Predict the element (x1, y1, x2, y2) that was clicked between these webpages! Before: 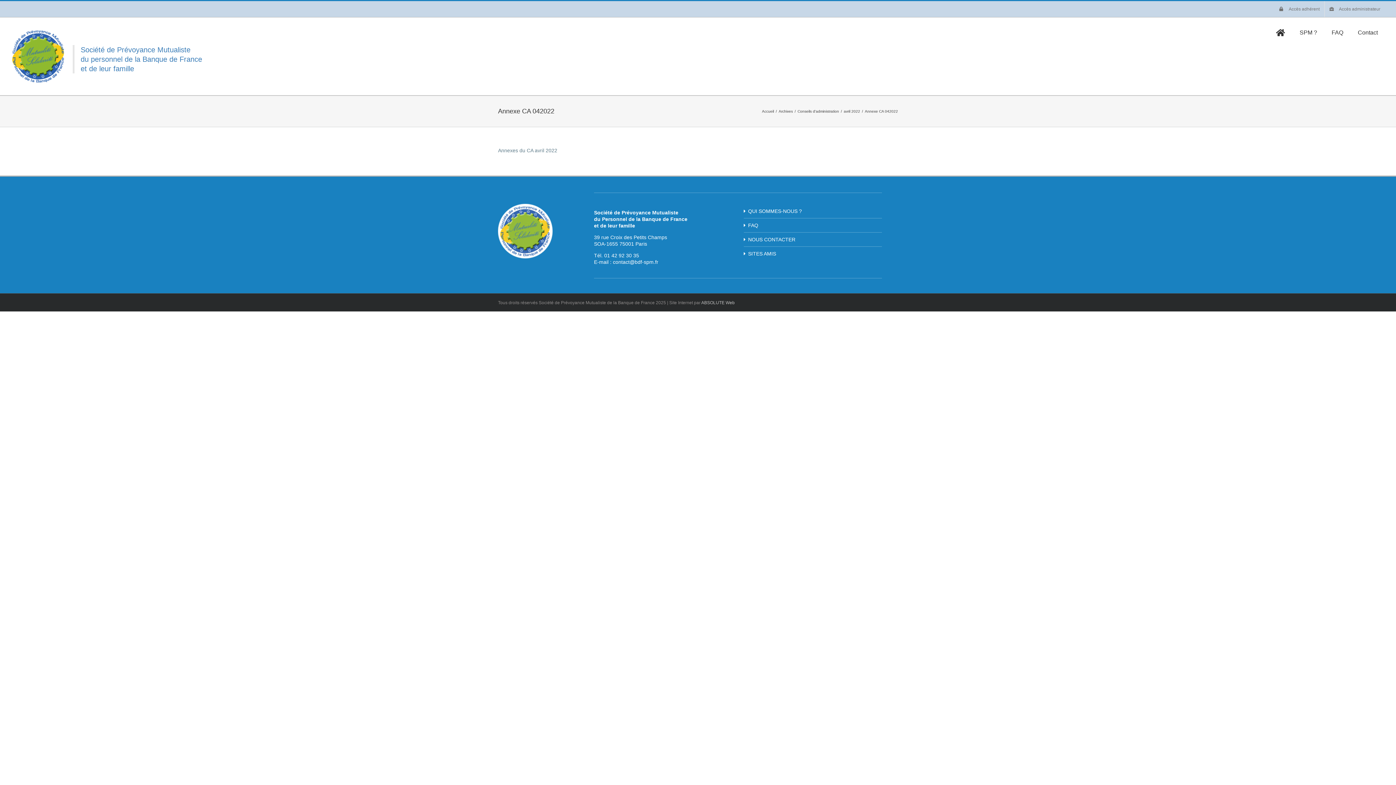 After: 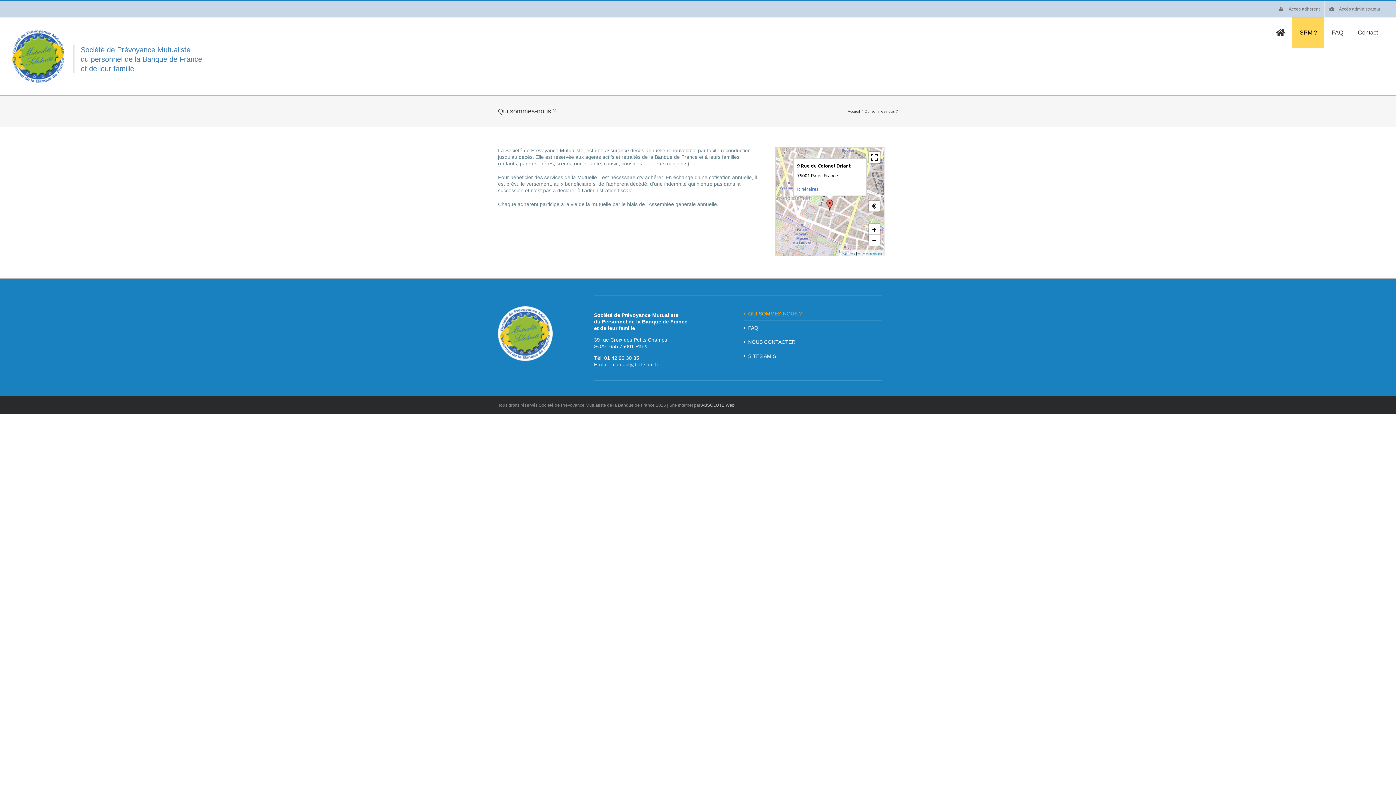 Action: label: SPM ? bbox: (1292, 17, 1324, 48)